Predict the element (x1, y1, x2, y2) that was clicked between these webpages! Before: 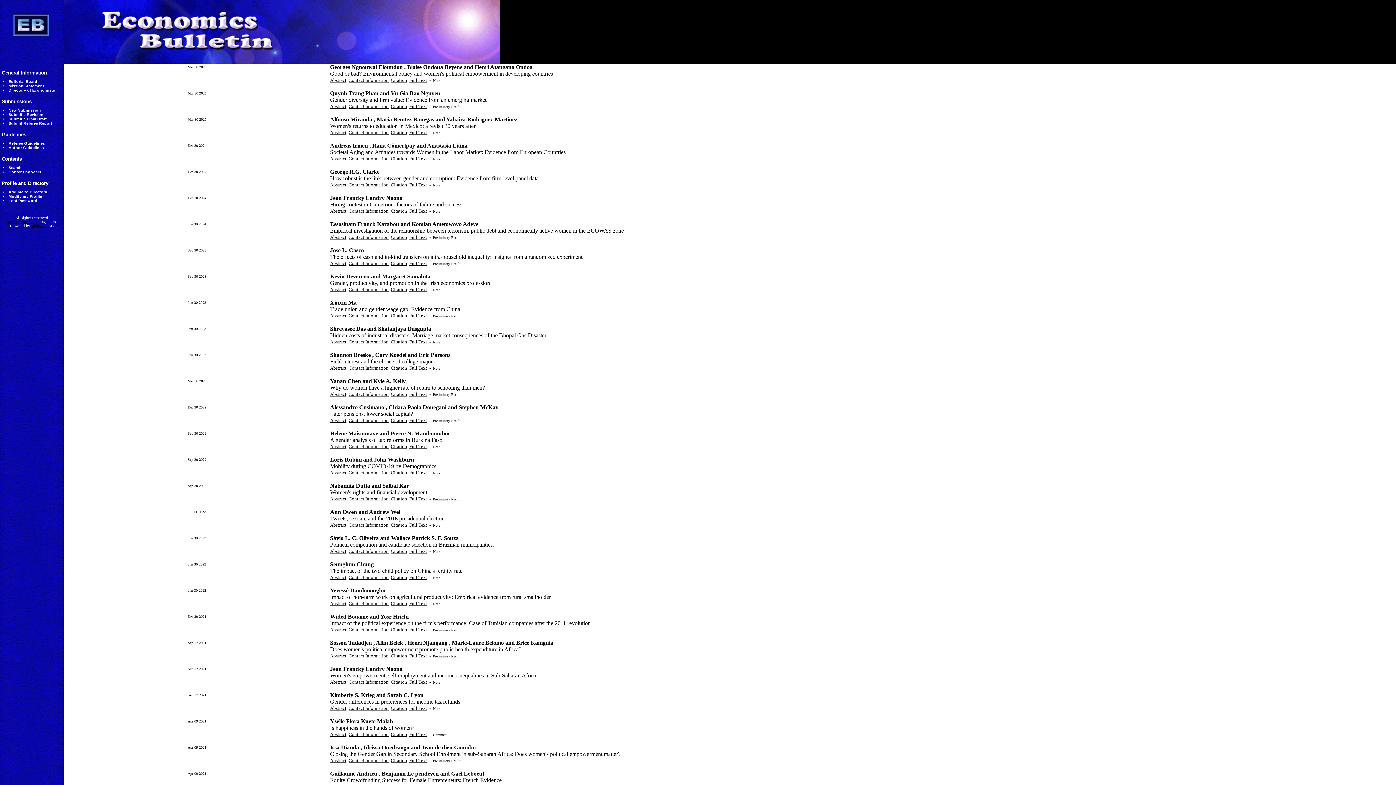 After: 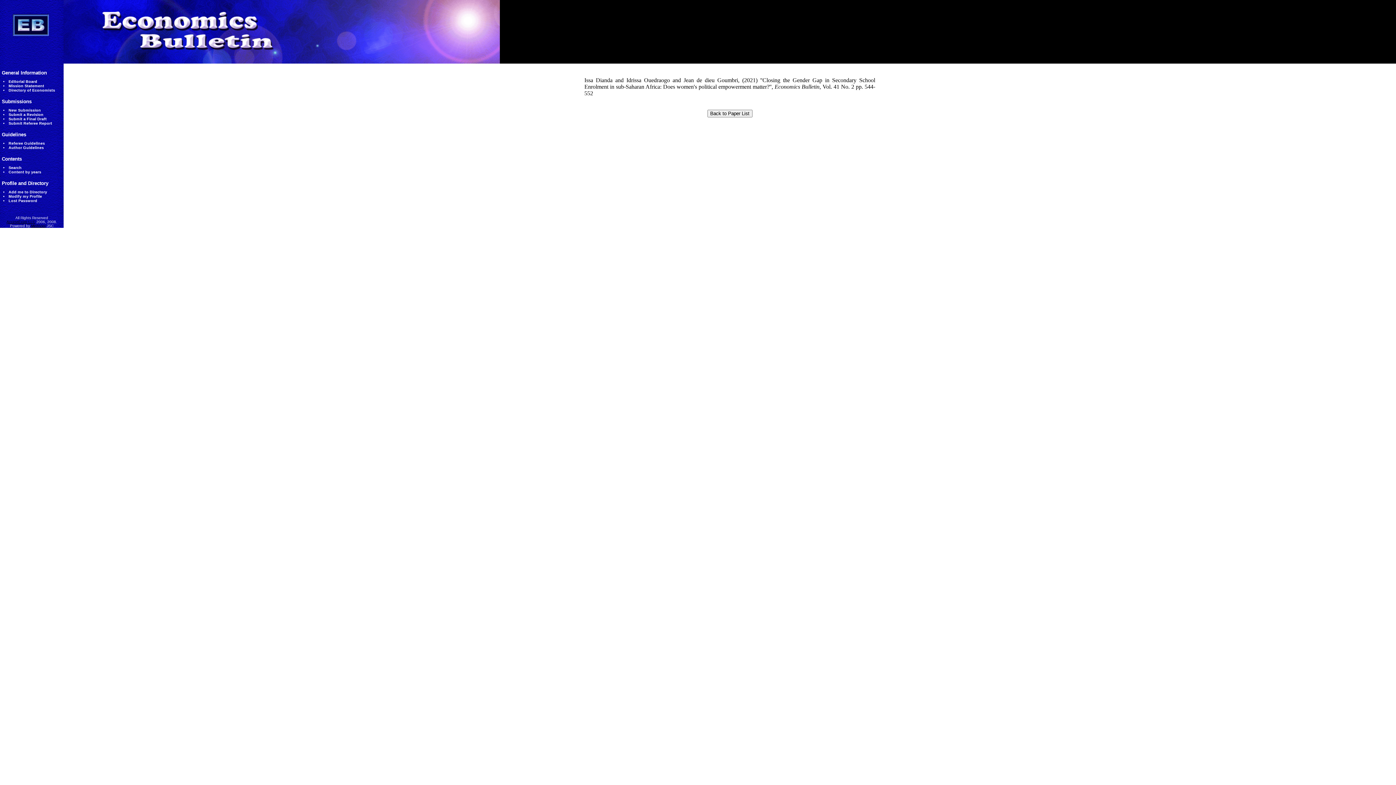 Action: label: Citation bbox: (390, 758, 407, 763)